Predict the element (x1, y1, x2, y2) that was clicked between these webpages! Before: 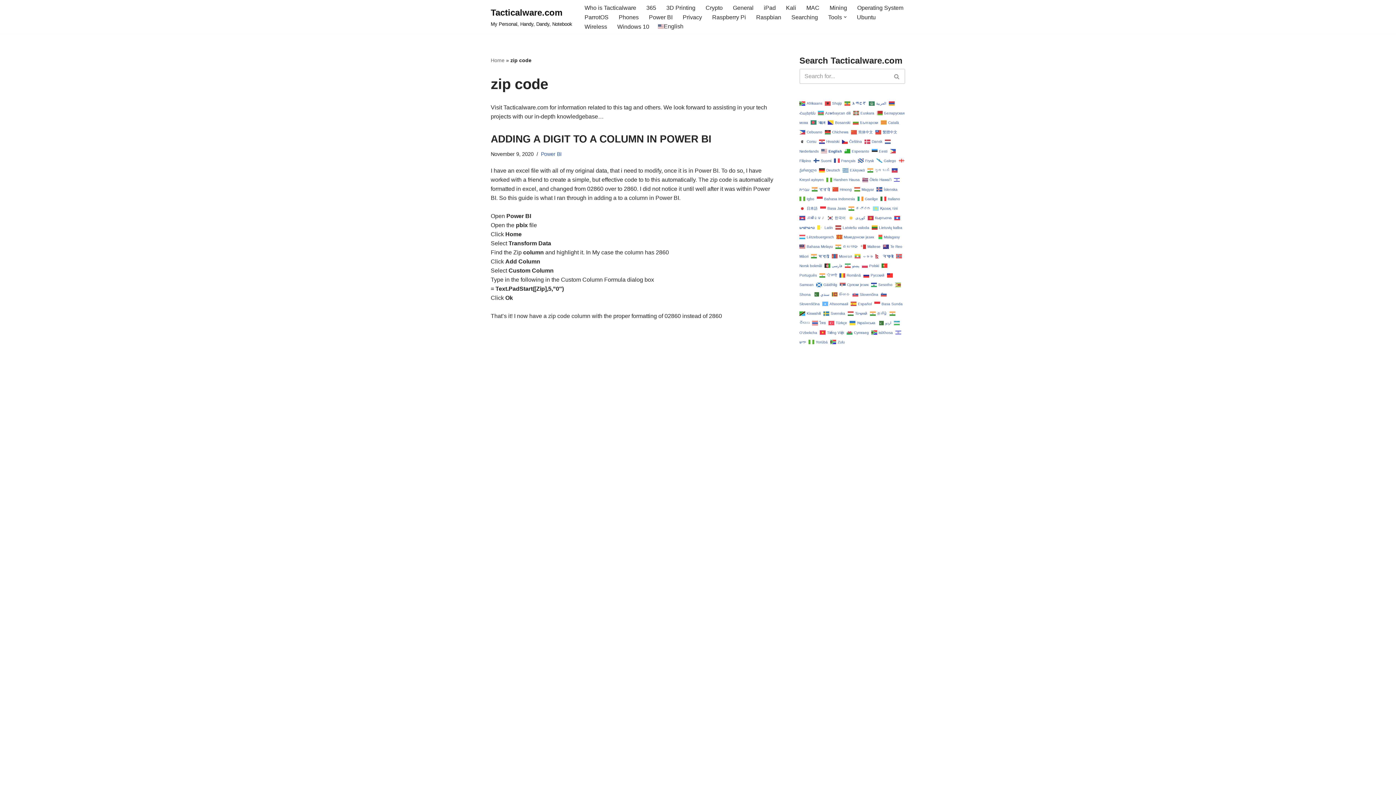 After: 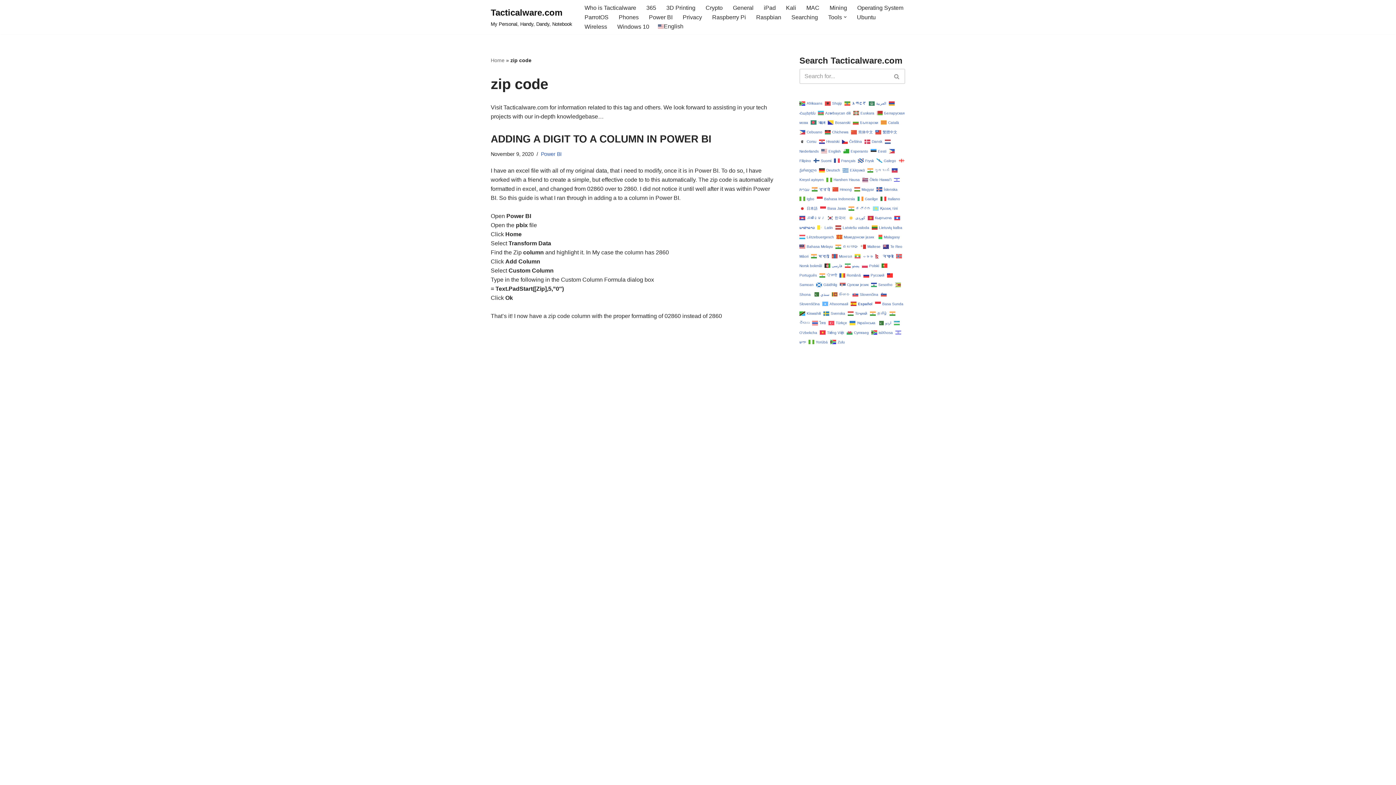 Action: label:  Español bbox: (850, 300, 873, 306)